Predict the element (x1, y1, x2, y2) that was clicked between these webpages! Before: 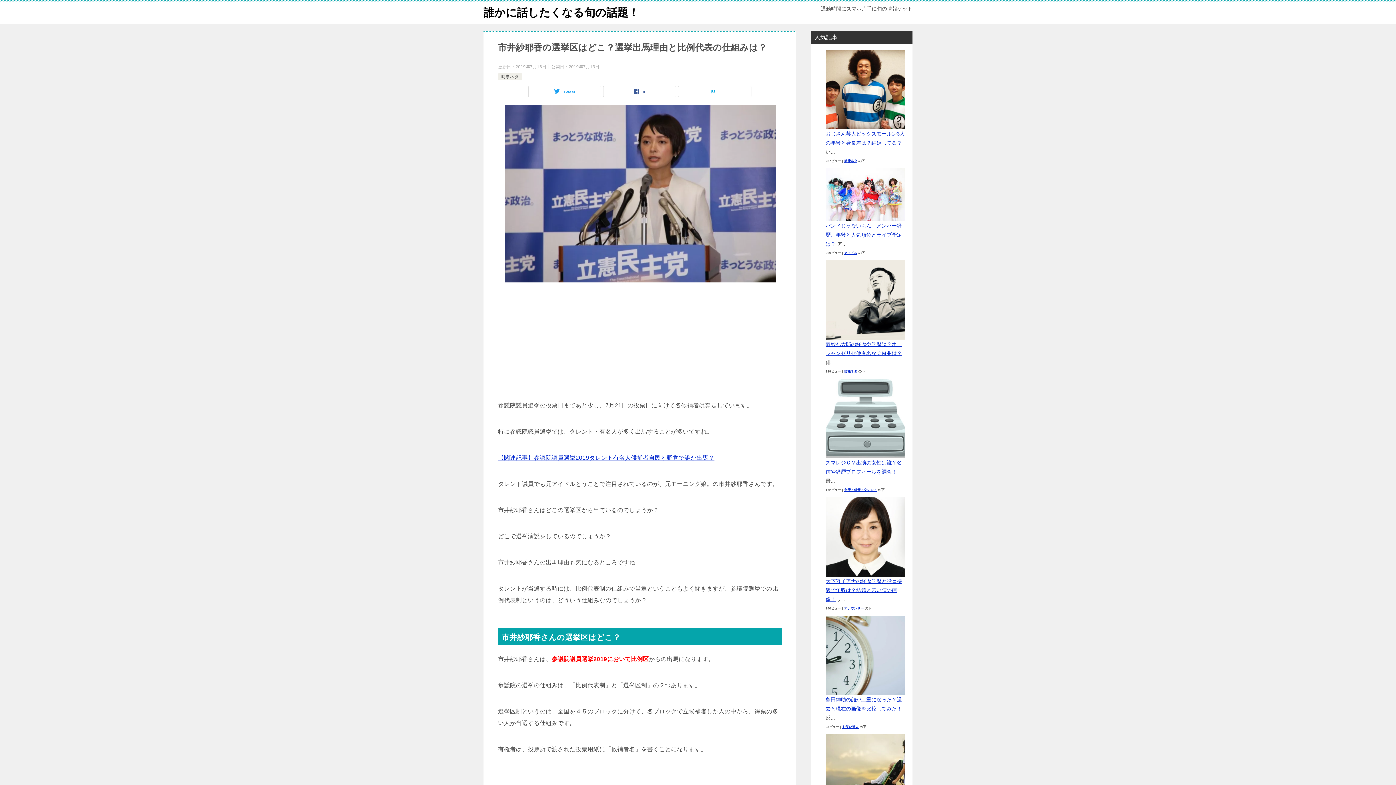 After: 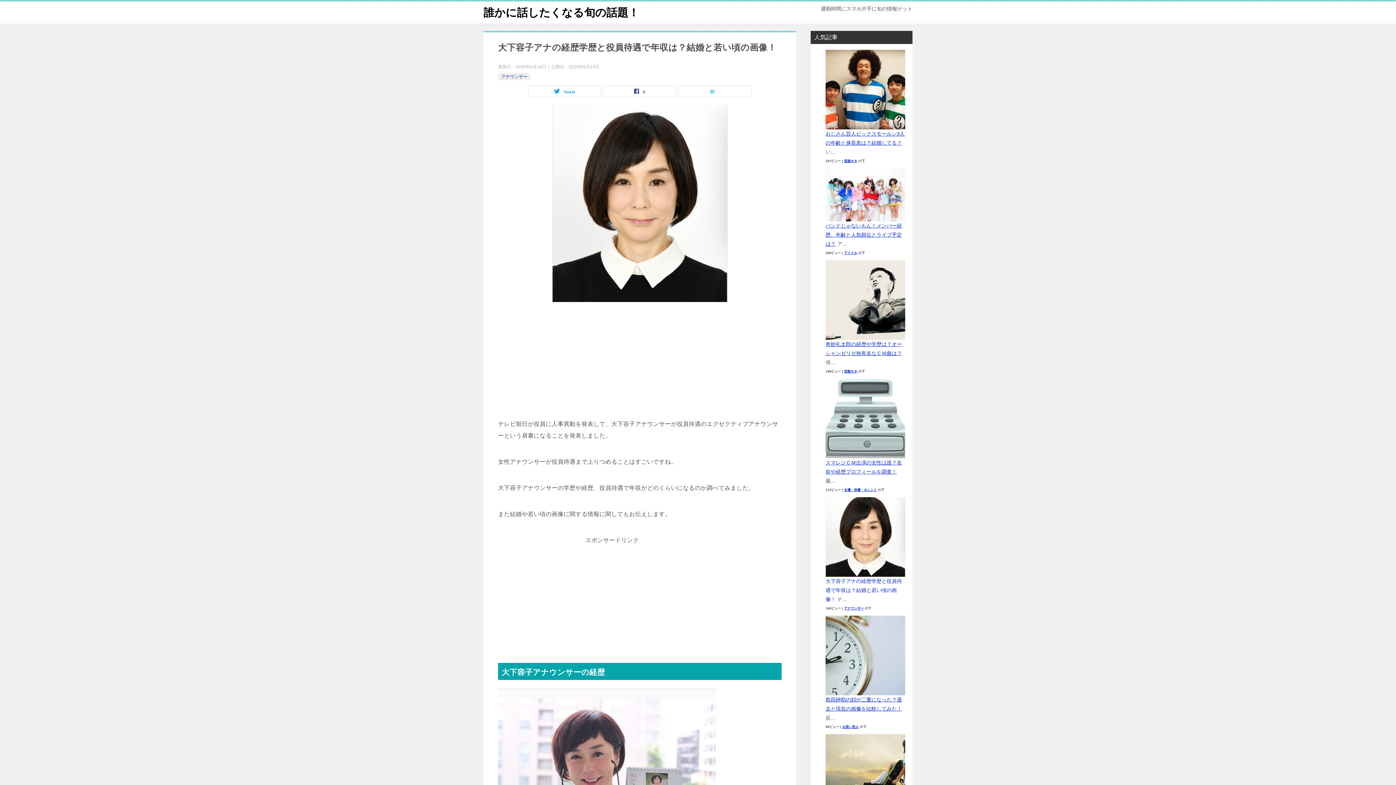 Action: label: 大下容子アナの経歴学歴と役員待遇で年収は？結婚と若い頃の画像！ bbox: (825, 578, 902, 602)